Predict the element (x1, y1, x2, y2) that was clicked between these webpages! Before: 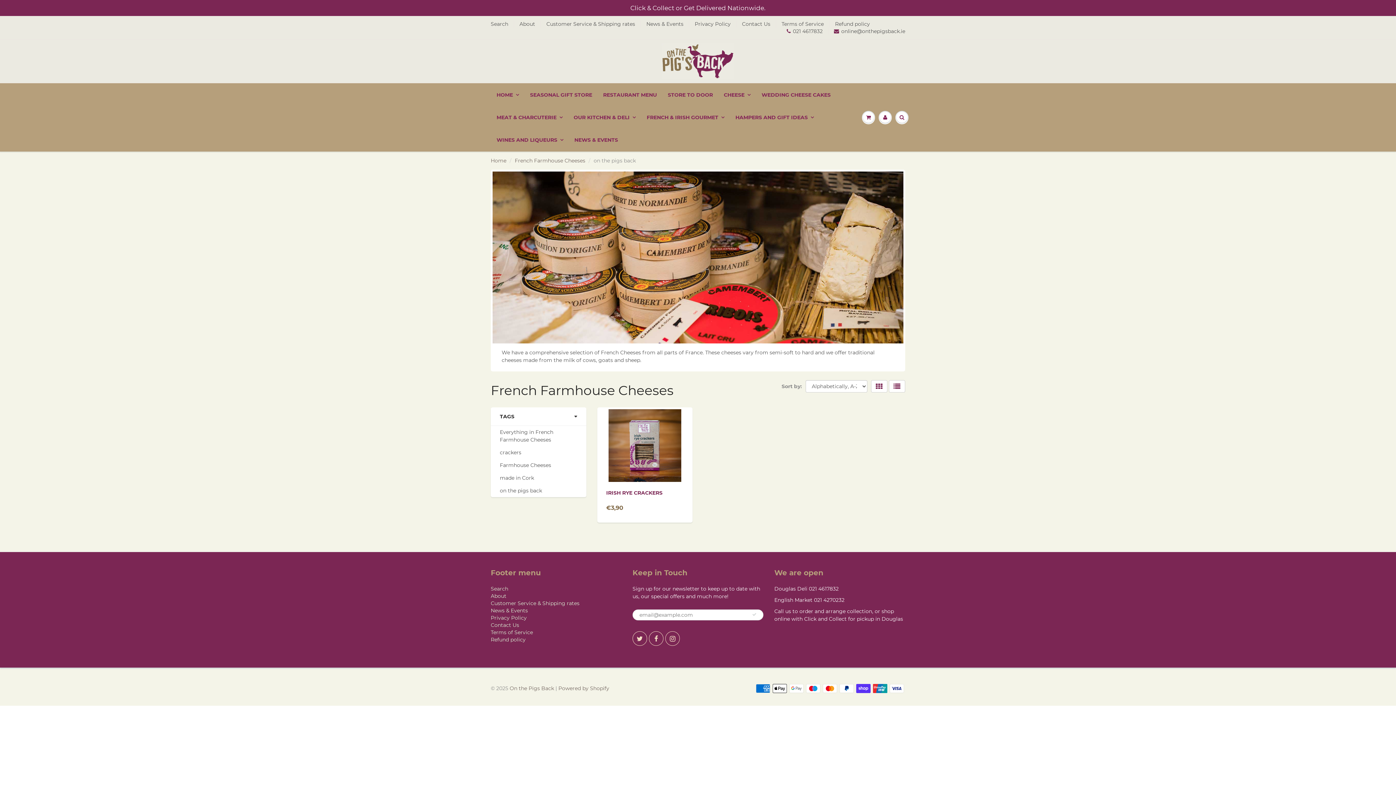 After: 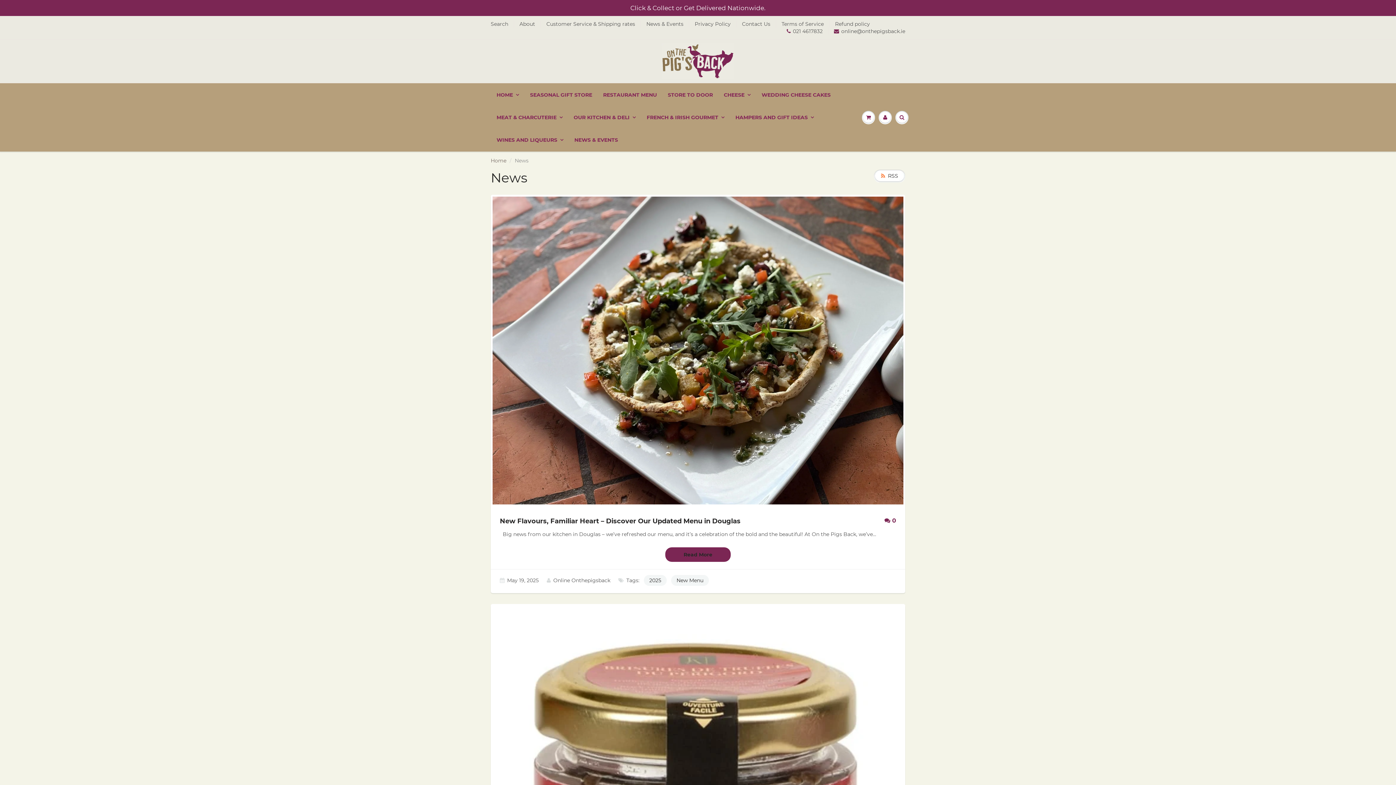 Action: label: News & Events bbox: (490, 607, 528, 614)